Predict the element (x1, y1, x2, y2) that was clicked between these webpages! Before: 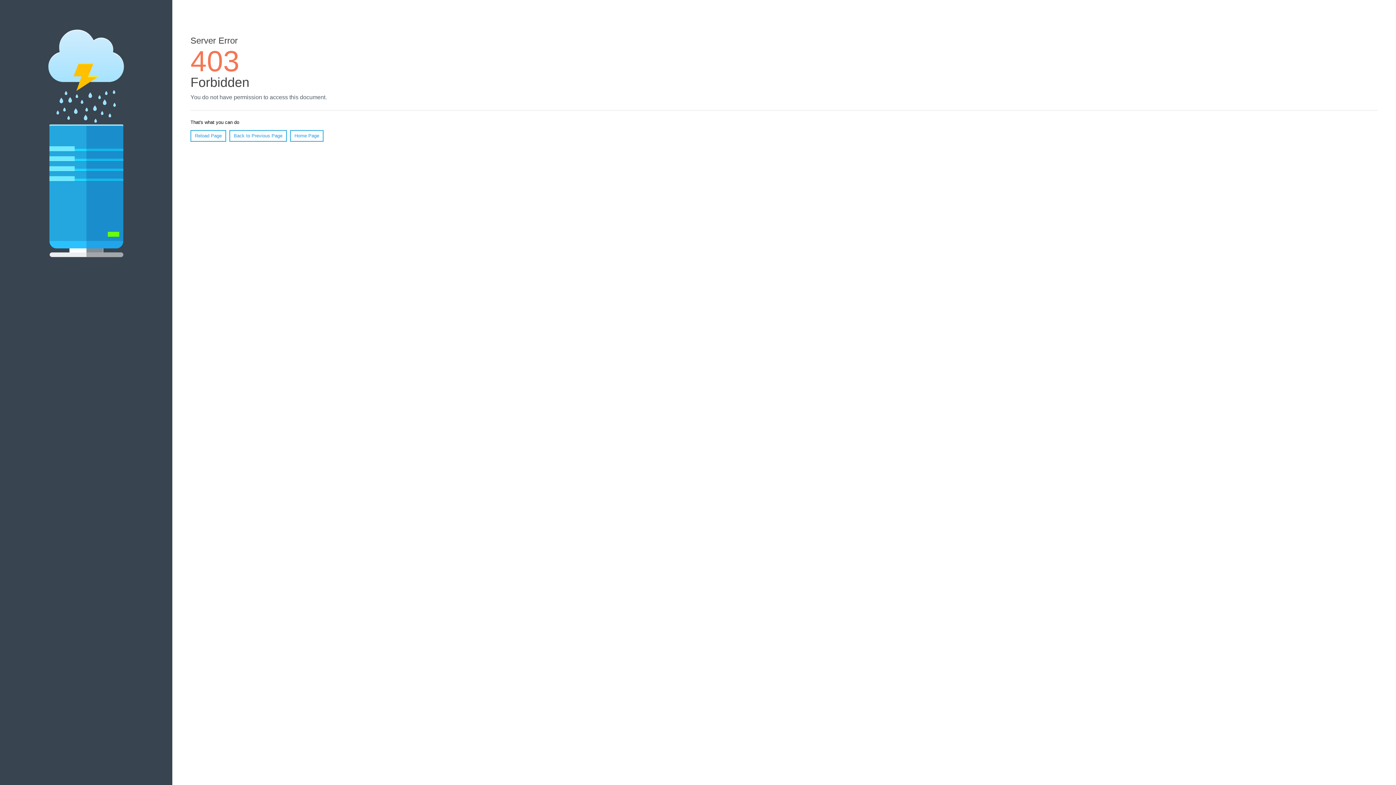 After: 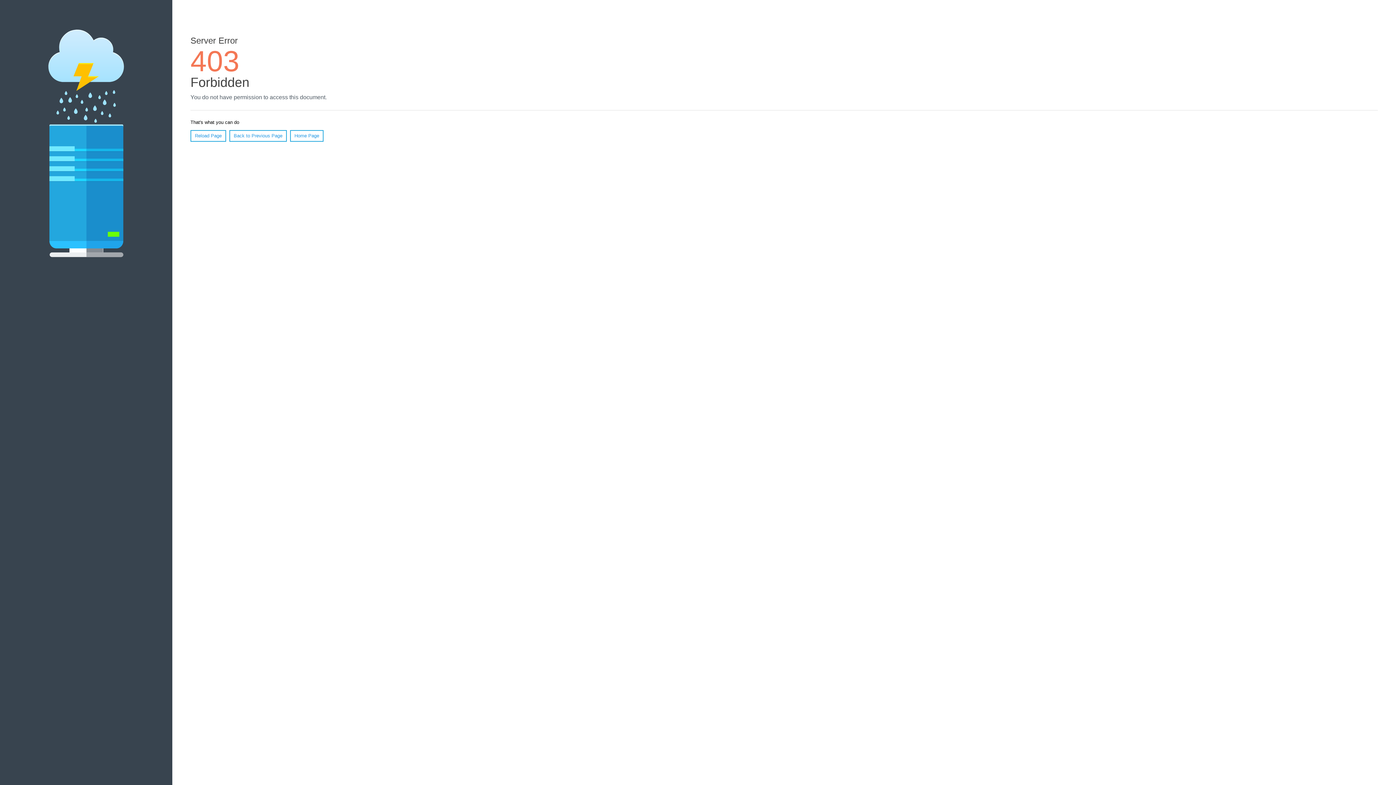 Action: label: Home Page bbox: (290, 130, 323, 141)